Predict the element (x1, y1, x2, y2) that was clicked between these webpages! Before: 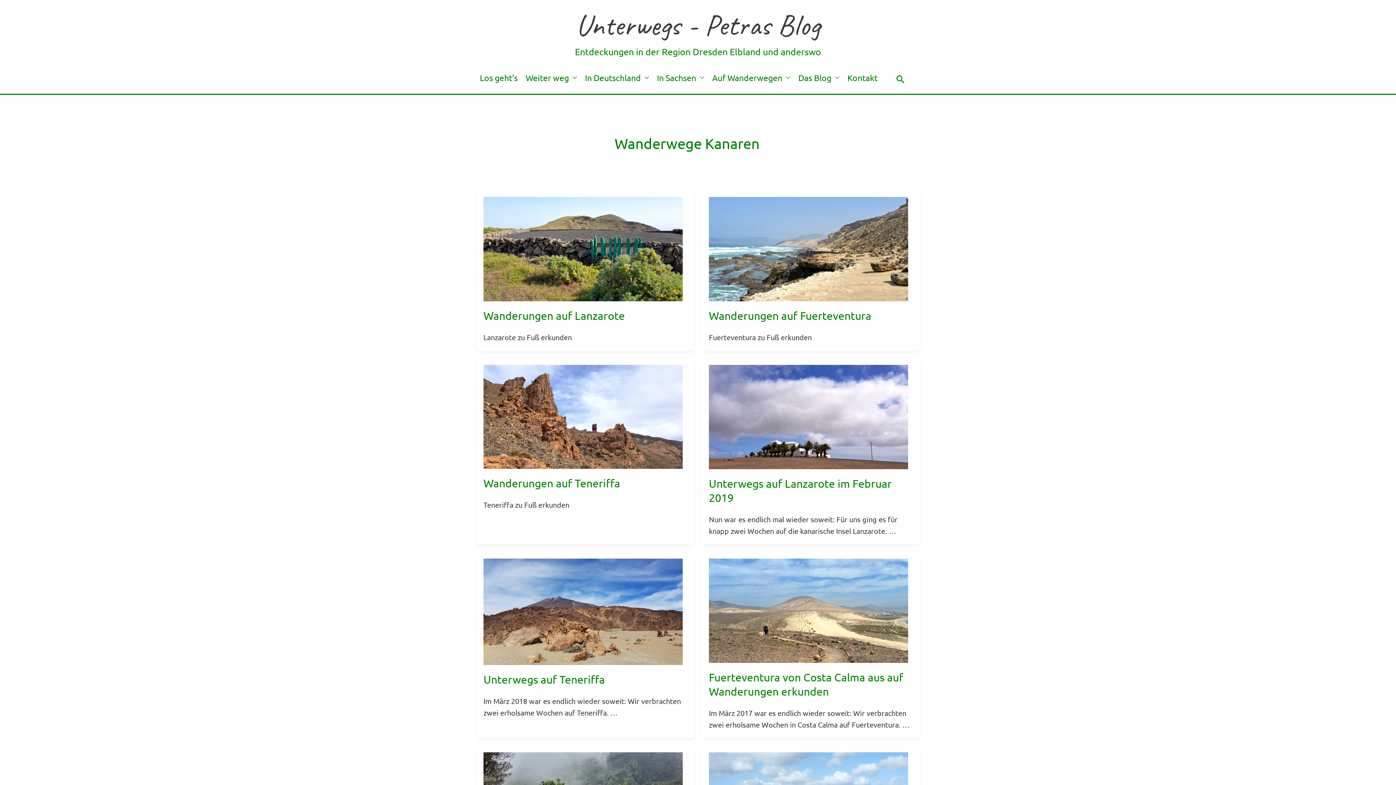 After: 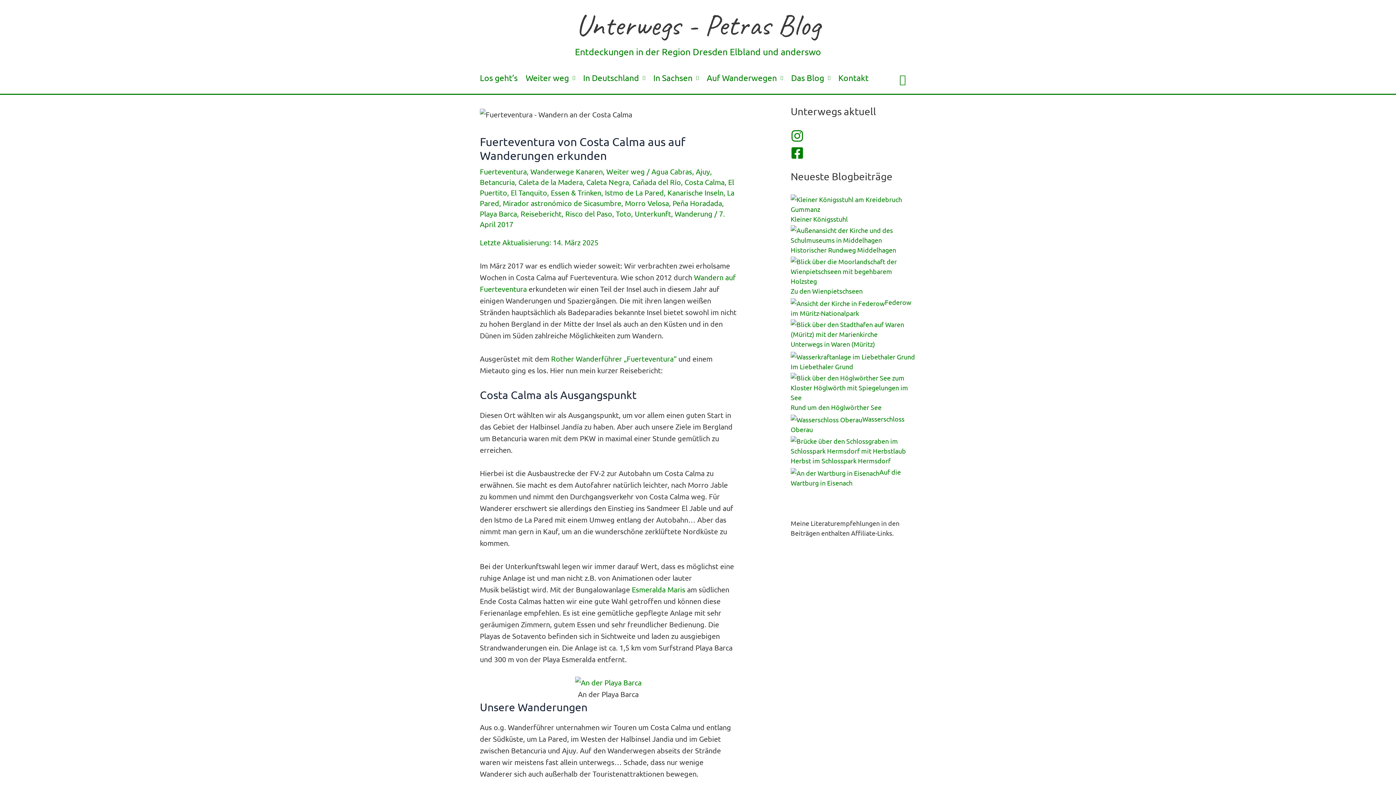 Action: bbox: (709, 605, 912, 614) label: Read: Fuerteventura von Costa Calma aus auf Wanderungen erkunden